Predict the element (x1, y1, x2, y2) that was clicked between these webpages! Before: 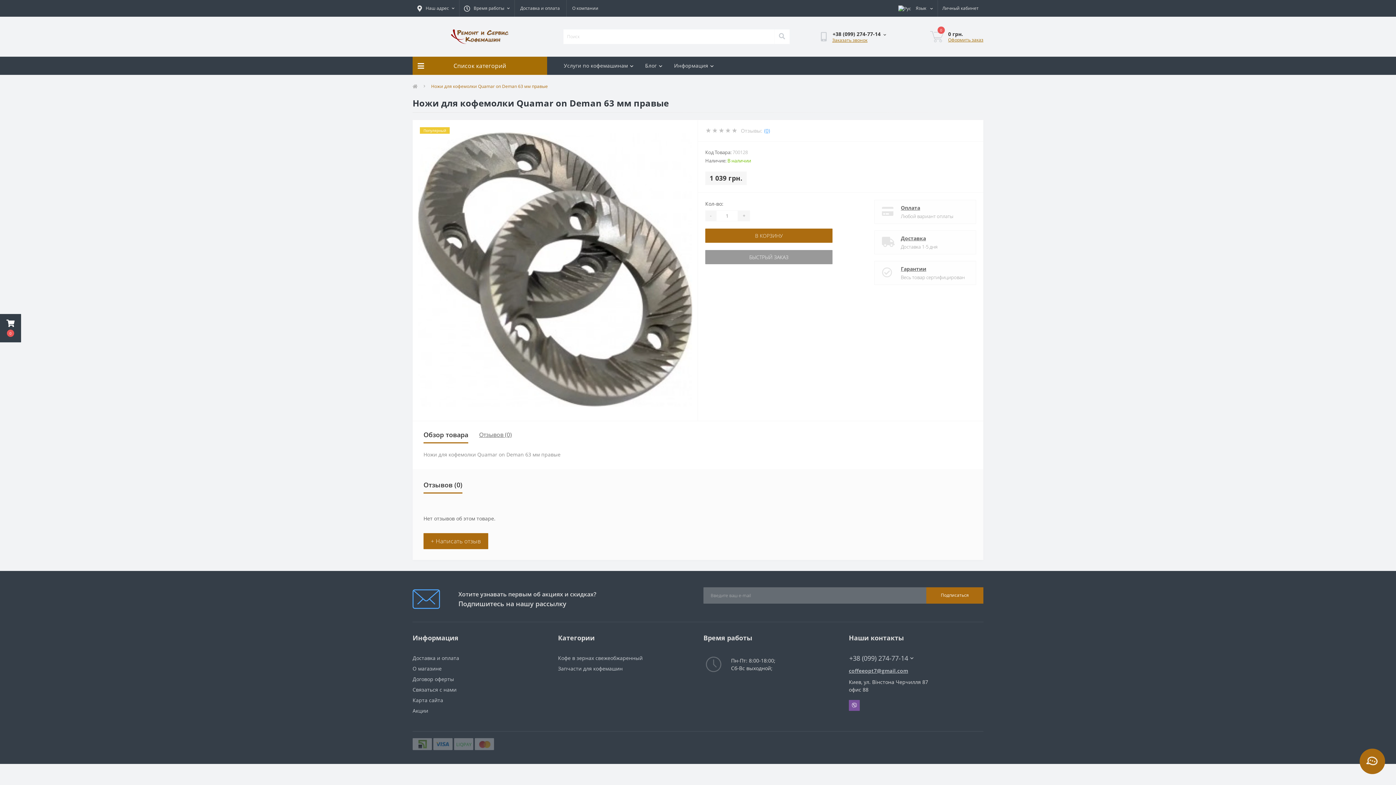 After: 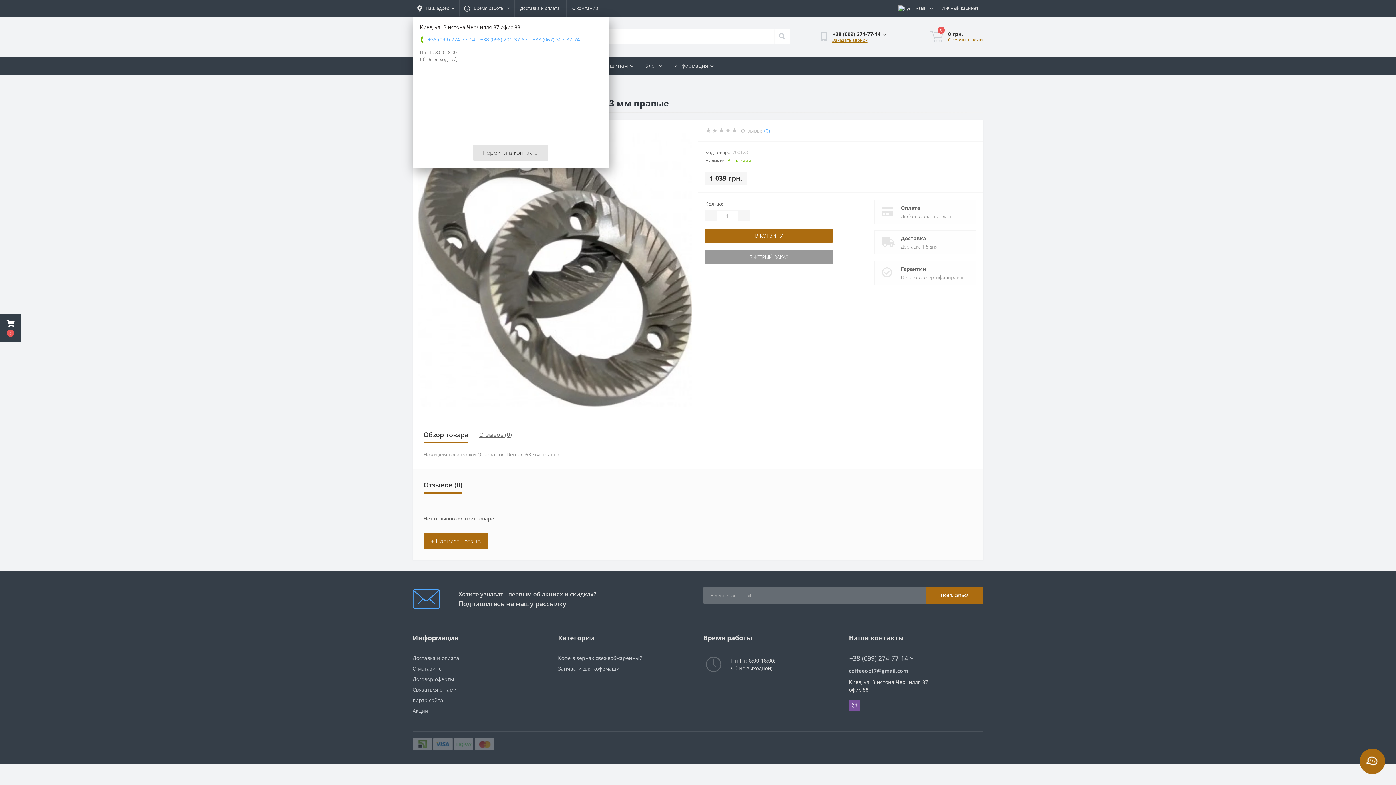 Action: label: Наш адрес bbox: (412, 0, 459, 16)